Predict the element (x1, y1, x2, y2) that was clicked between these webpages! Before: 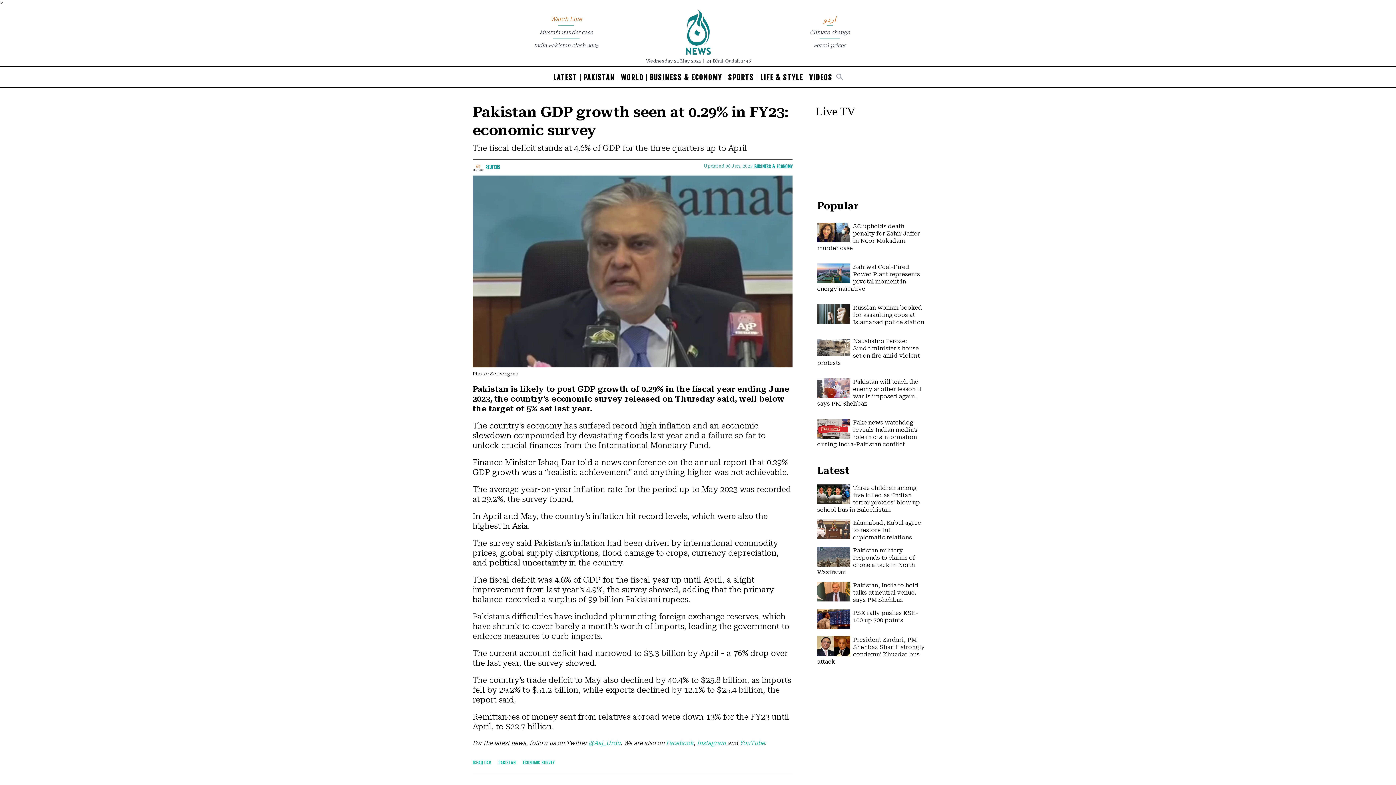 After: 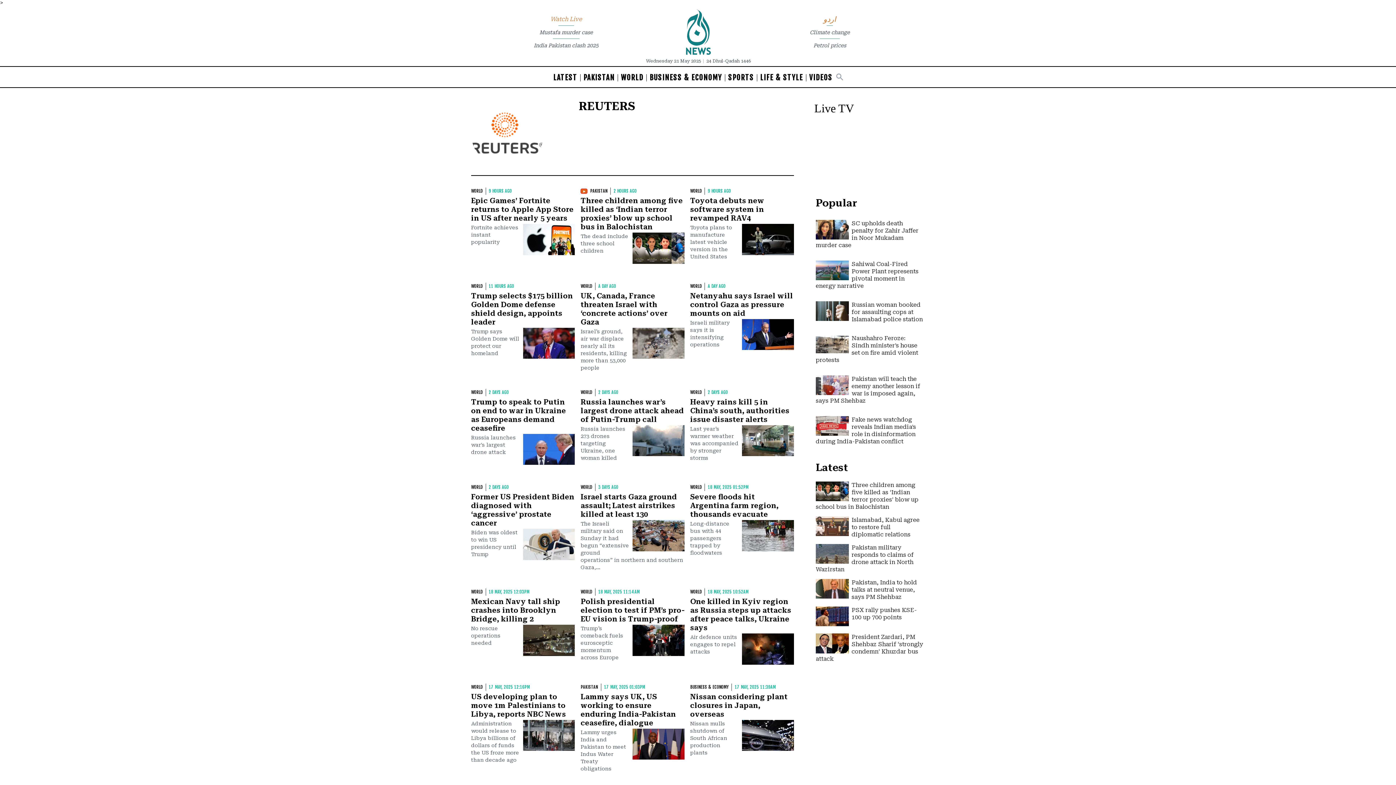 Action: label: REUTERS bbox: (485, 164, 500, 170)